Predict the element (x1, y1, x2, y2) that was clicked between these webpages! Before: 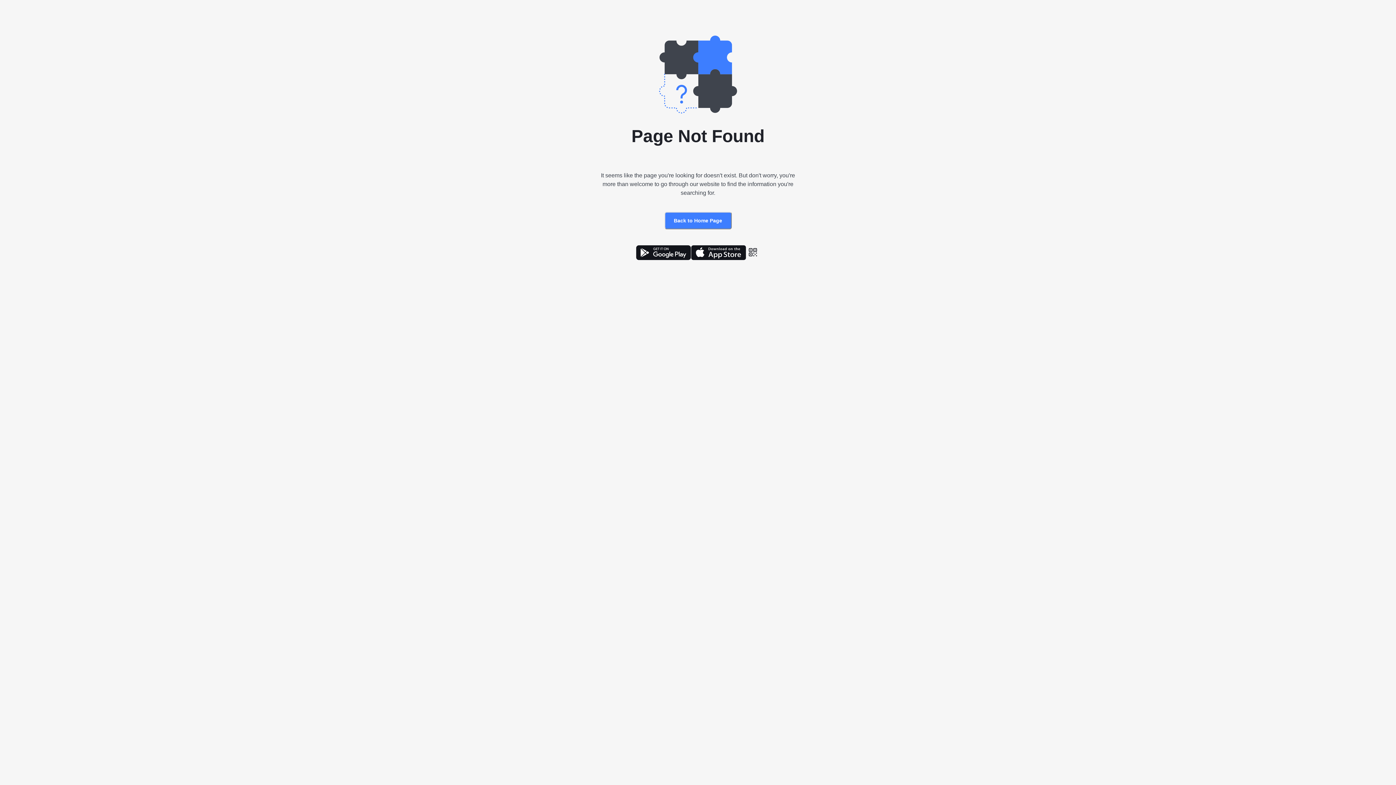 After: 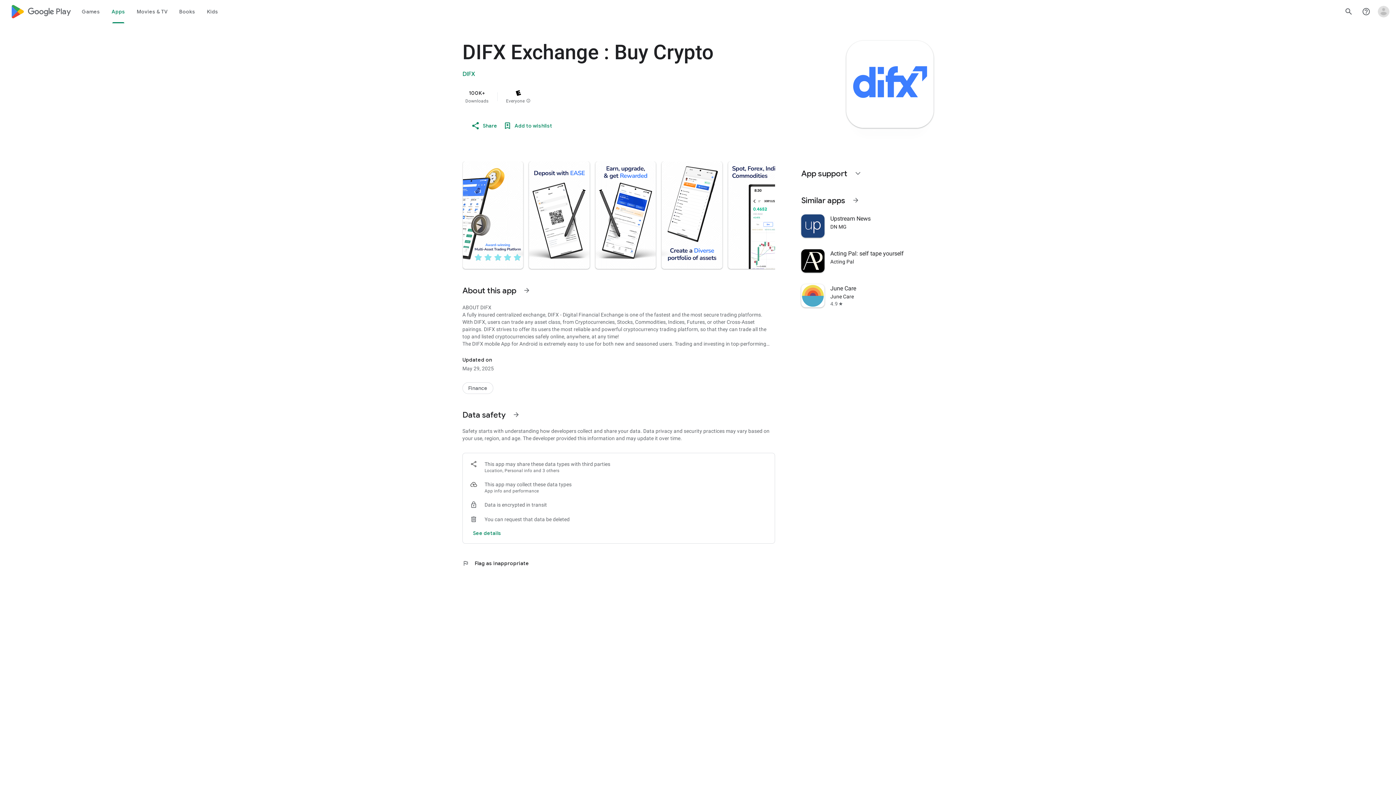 Action: bbox: (636, 245, 691, 262)